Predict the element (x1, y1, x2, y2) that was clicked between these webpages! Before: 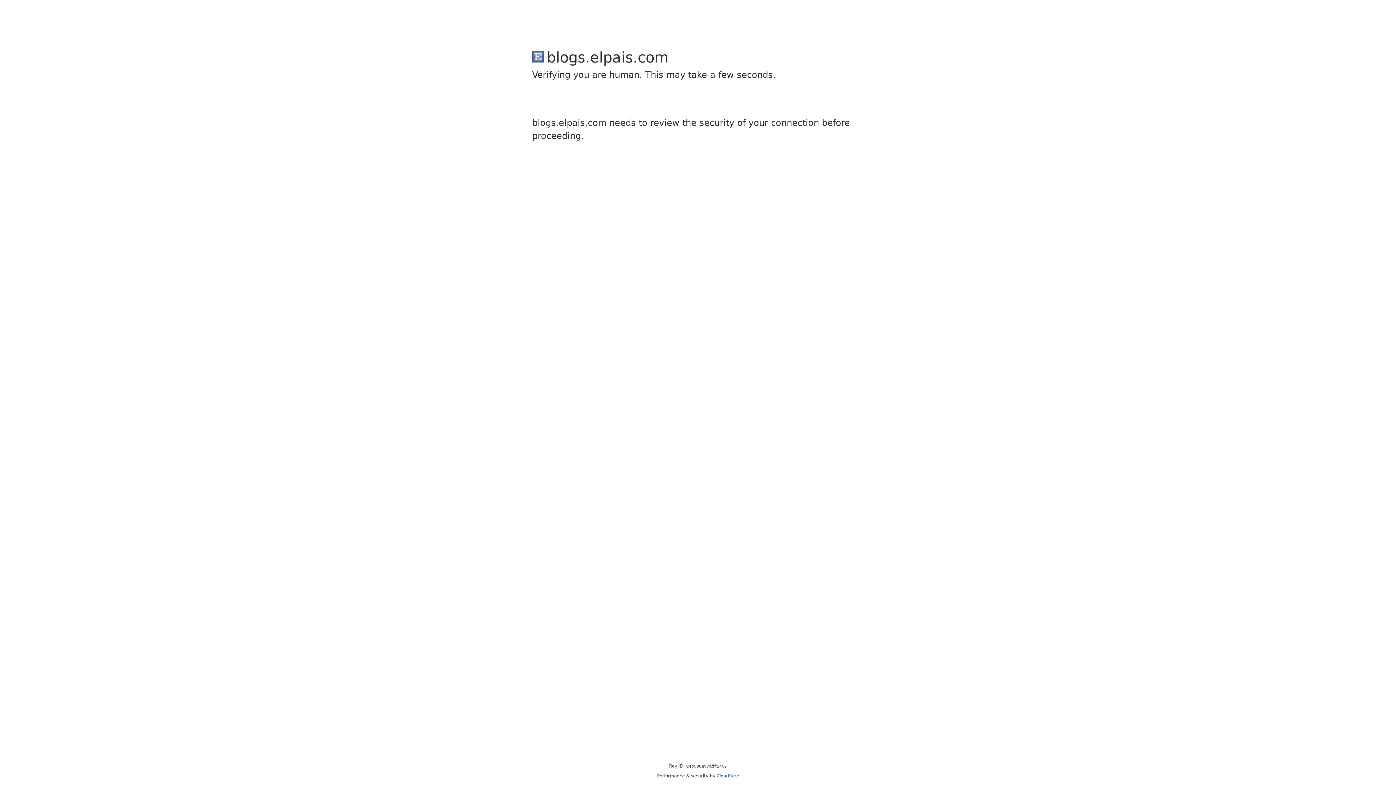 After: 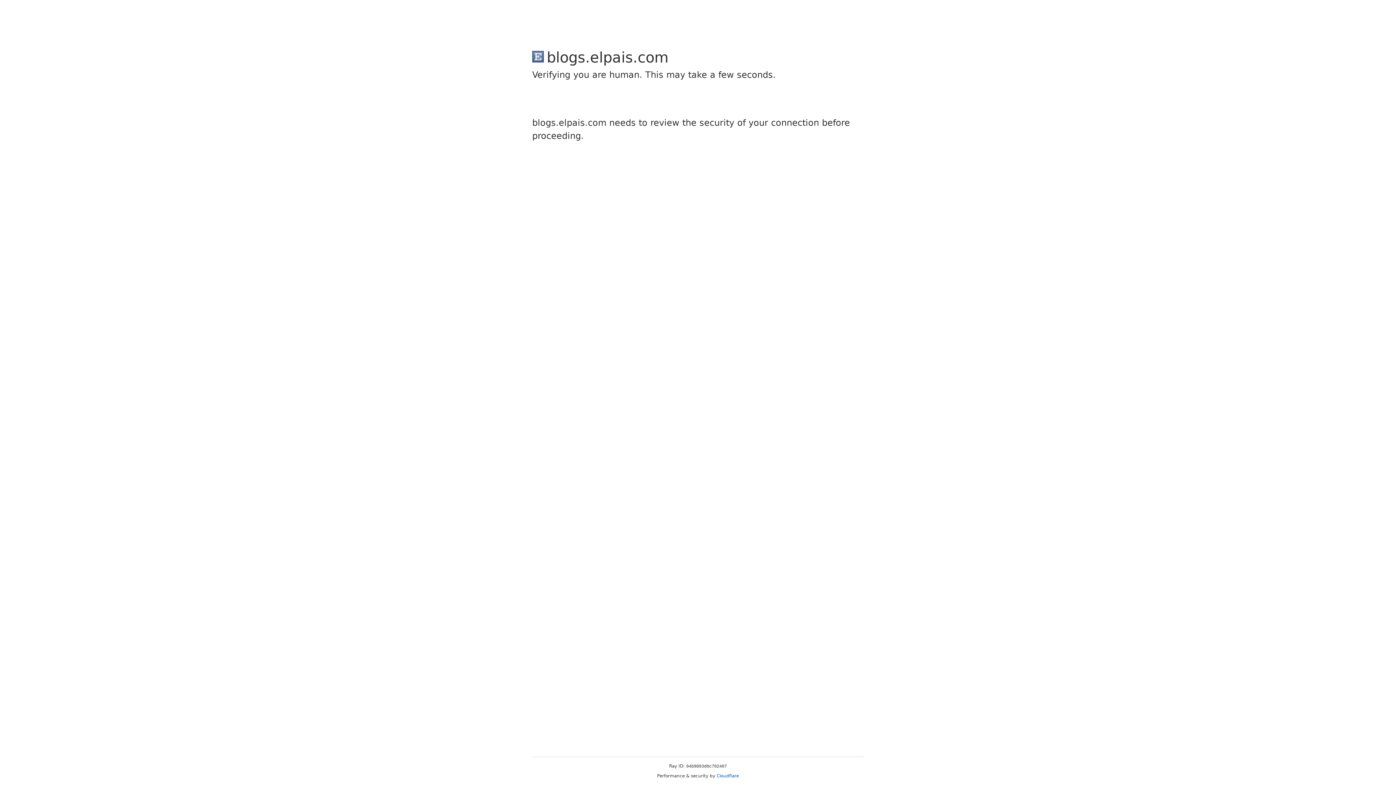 Action: label: Cloudflare bbox: (716, 773, 739, 778)